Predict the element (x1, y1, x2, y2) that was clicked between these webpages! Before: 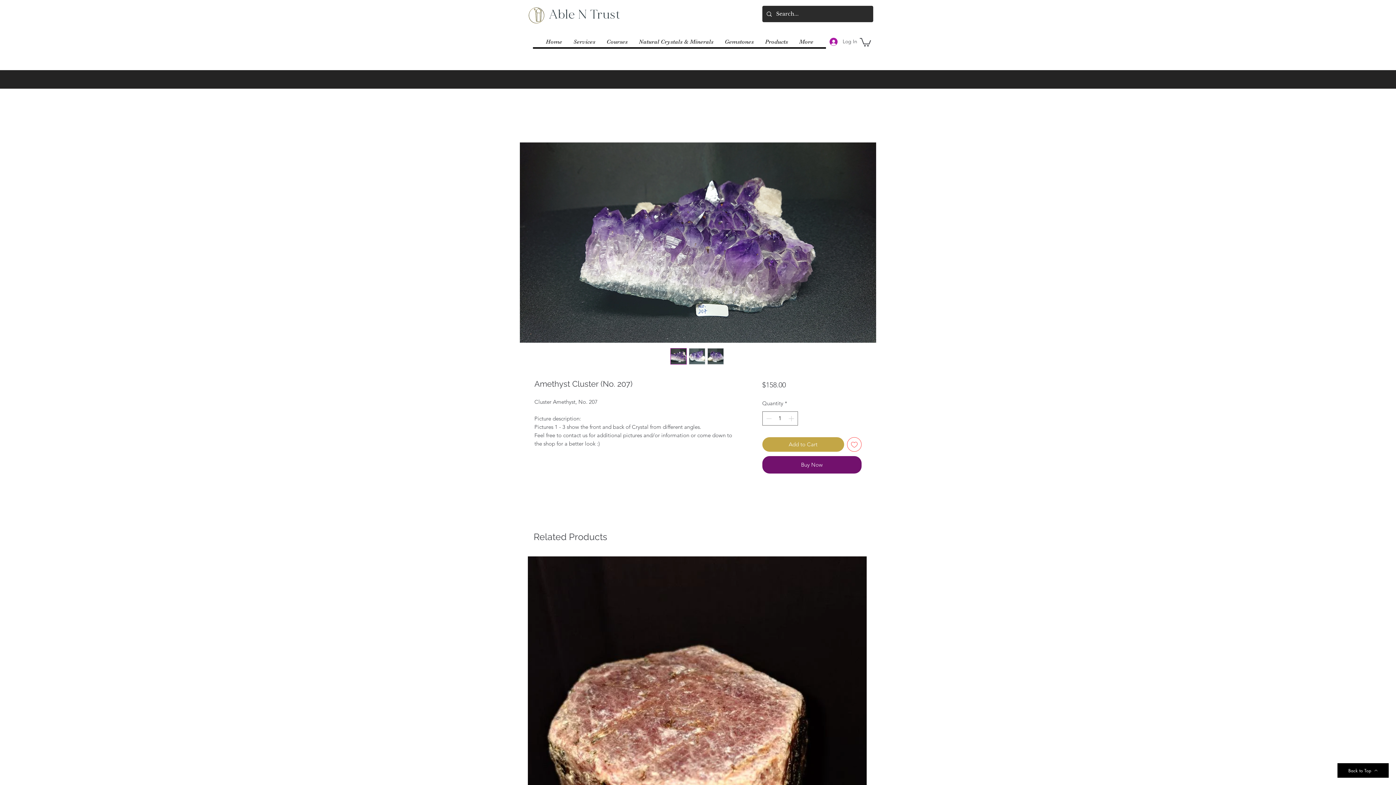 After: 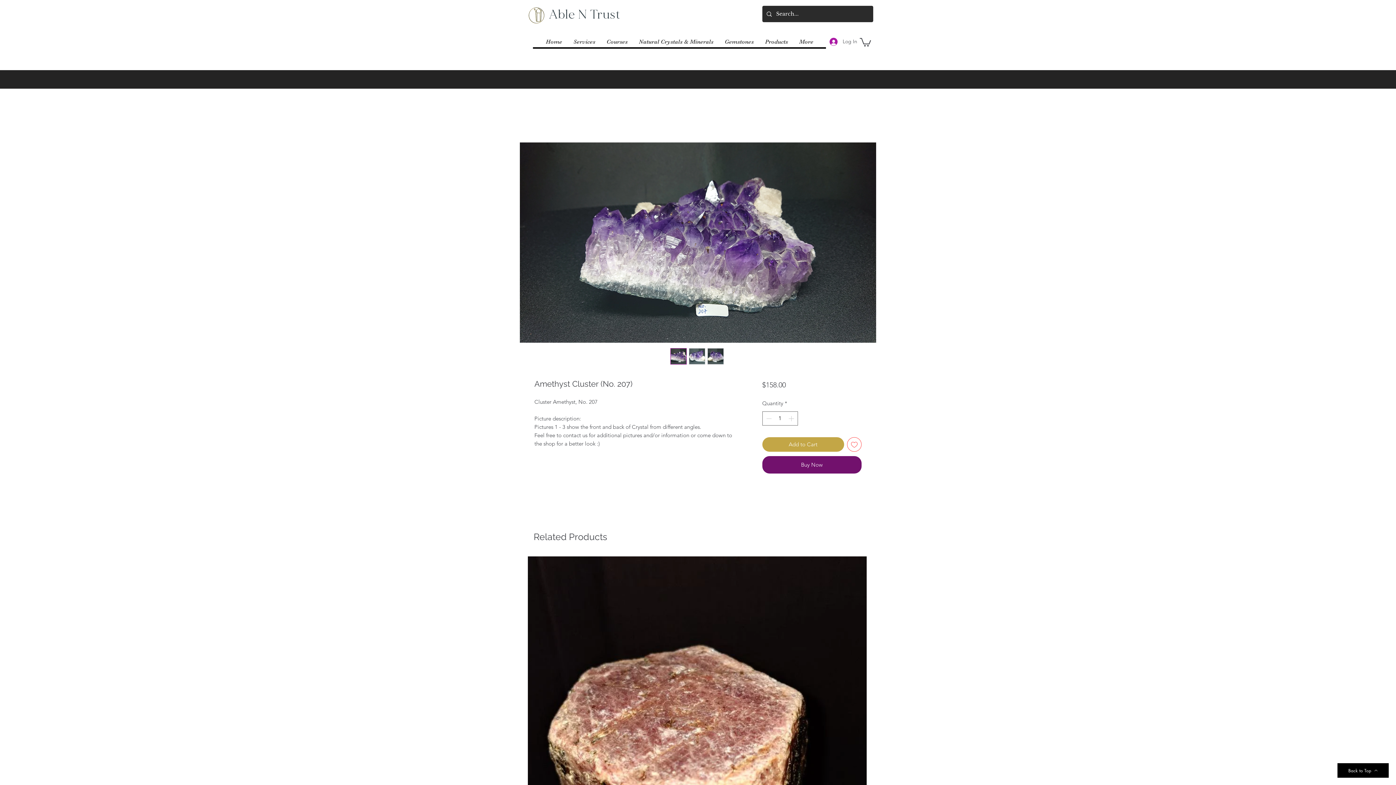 Action: label: Add to Wishlist bbox: (847, 437, 861, 452)